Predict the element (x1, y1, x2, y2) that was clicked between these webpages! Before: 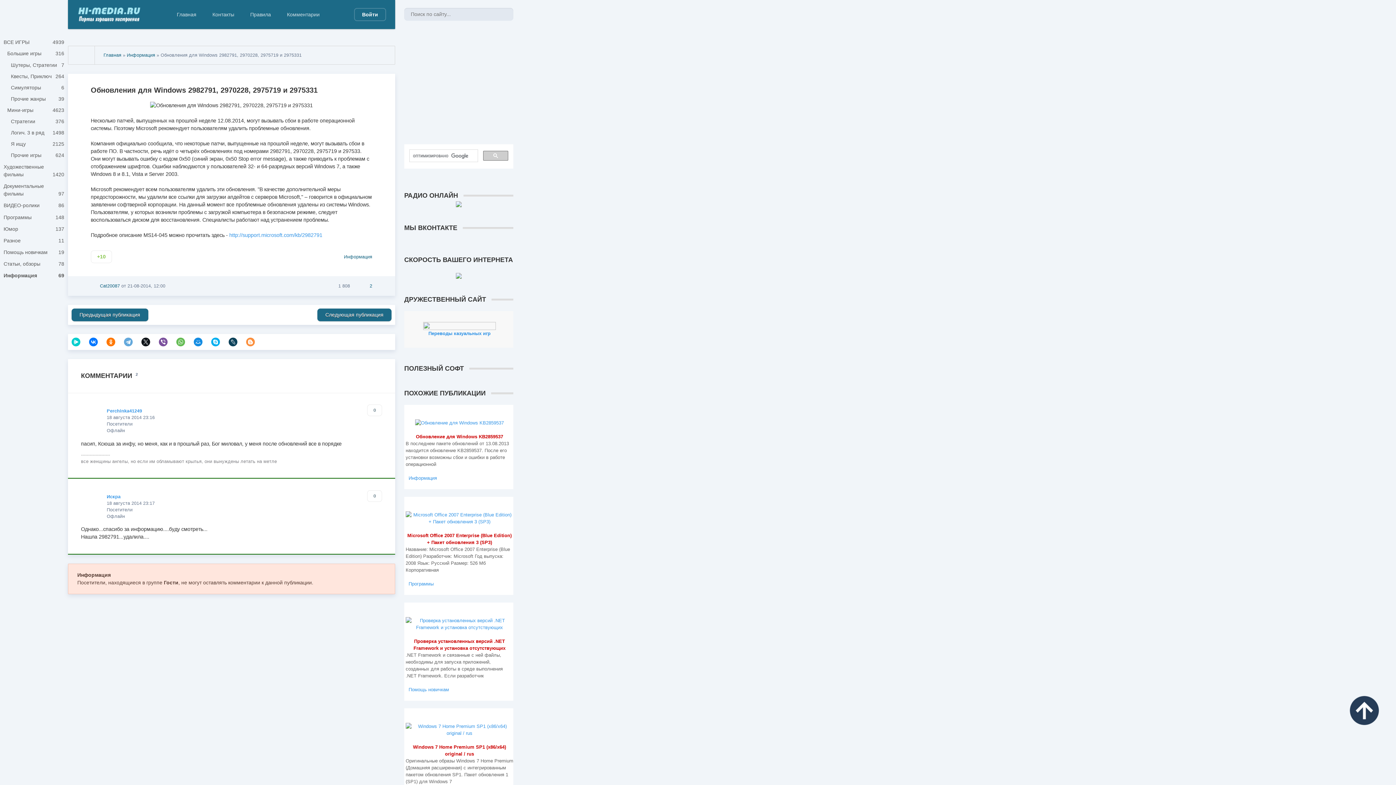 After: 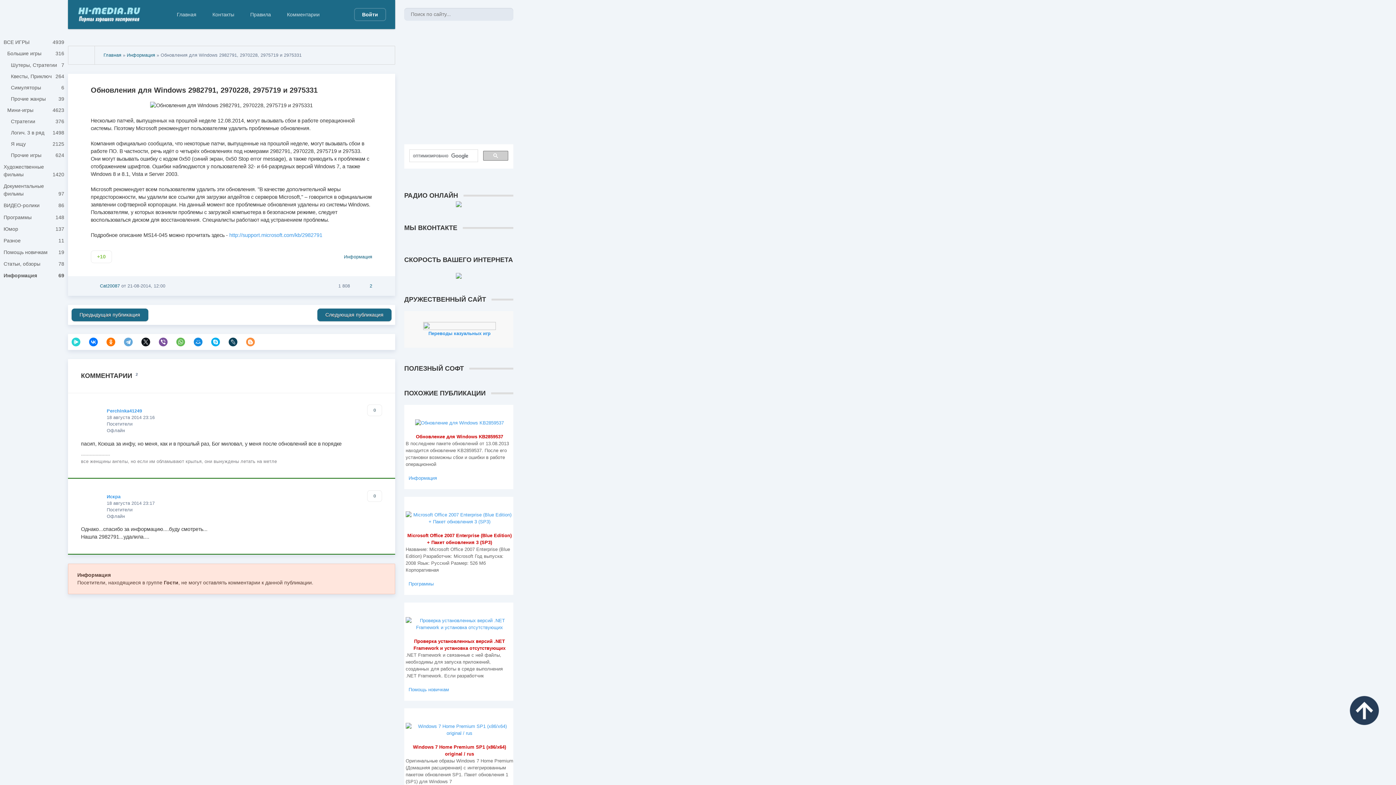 Action: bbox: (71, 337, 80, 346)